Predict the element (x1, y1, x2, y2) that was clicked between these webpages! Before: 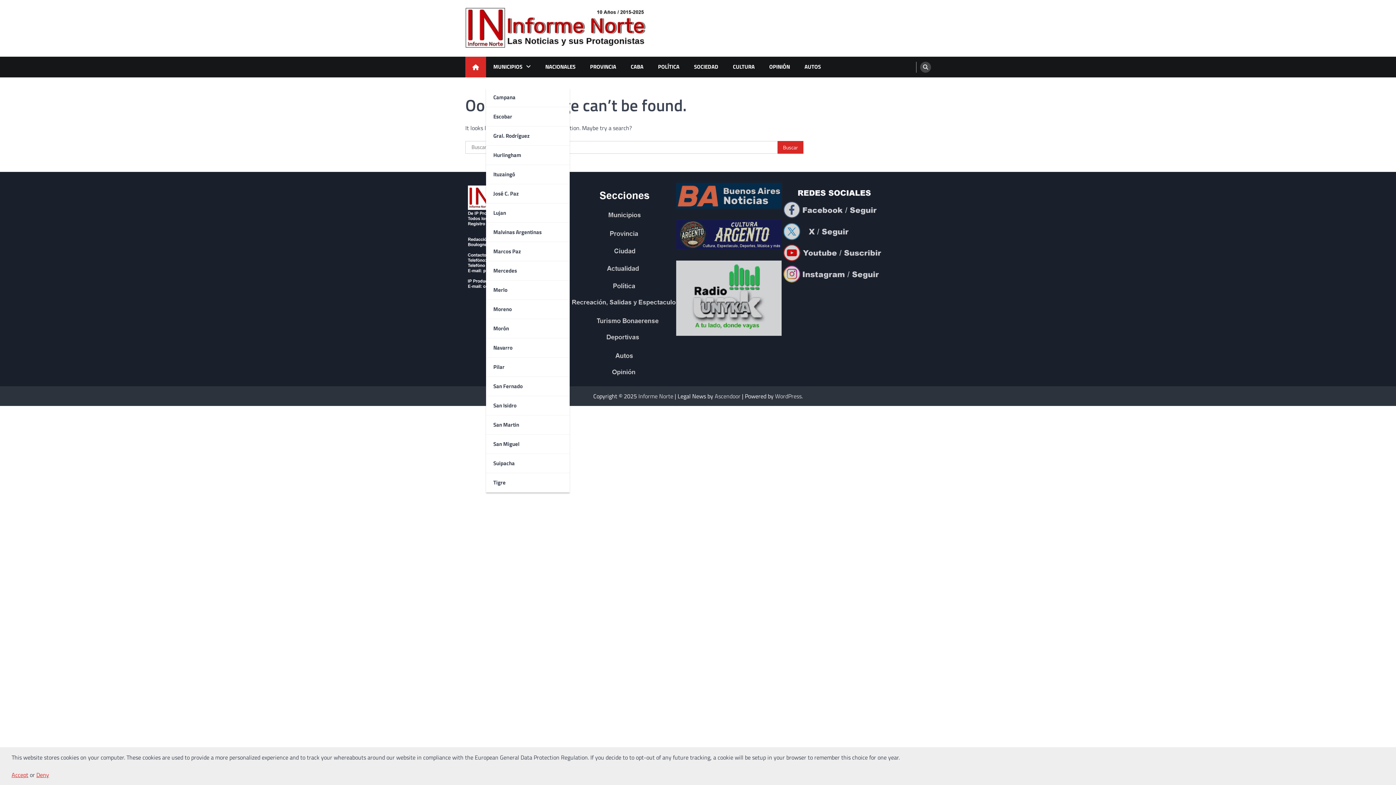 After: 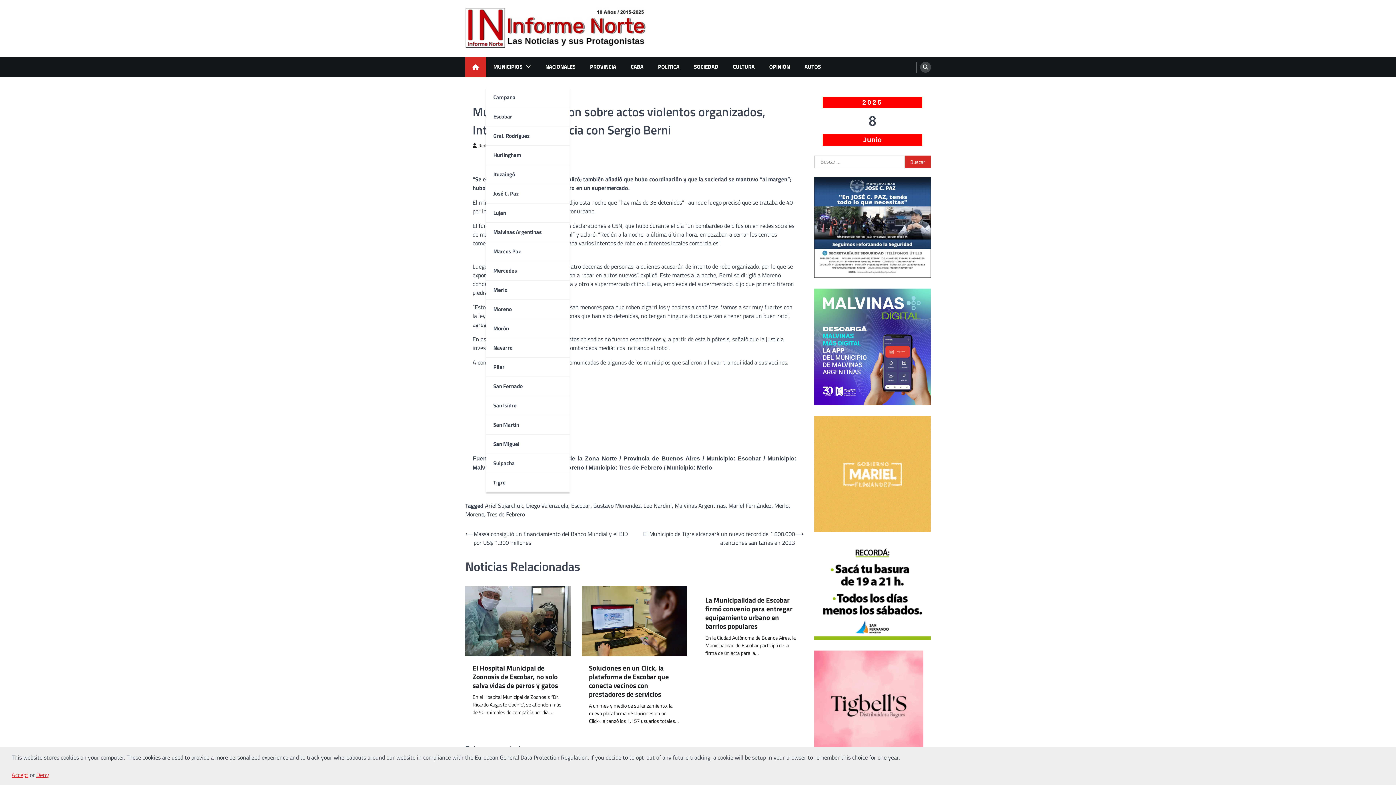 Action: bbox: (570, 212, 676, 220)